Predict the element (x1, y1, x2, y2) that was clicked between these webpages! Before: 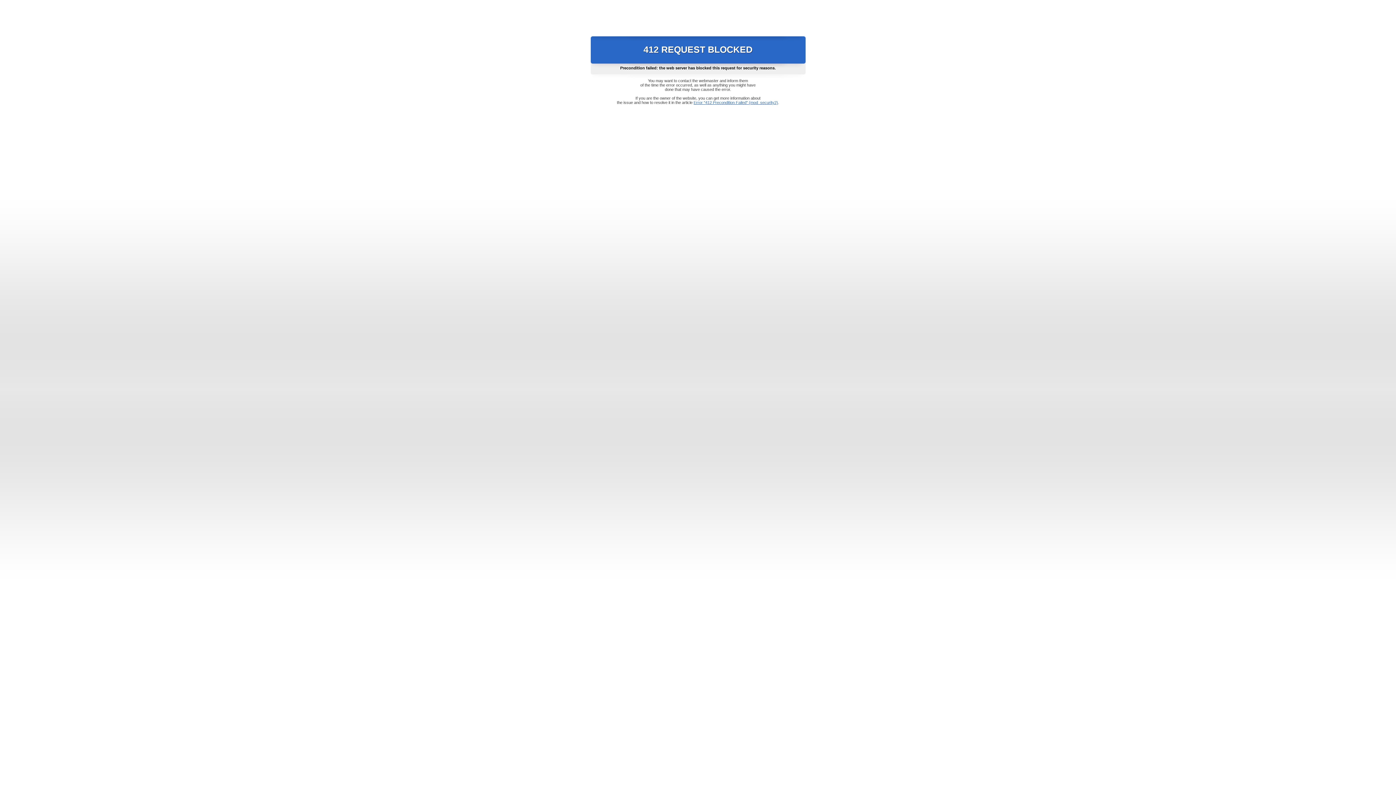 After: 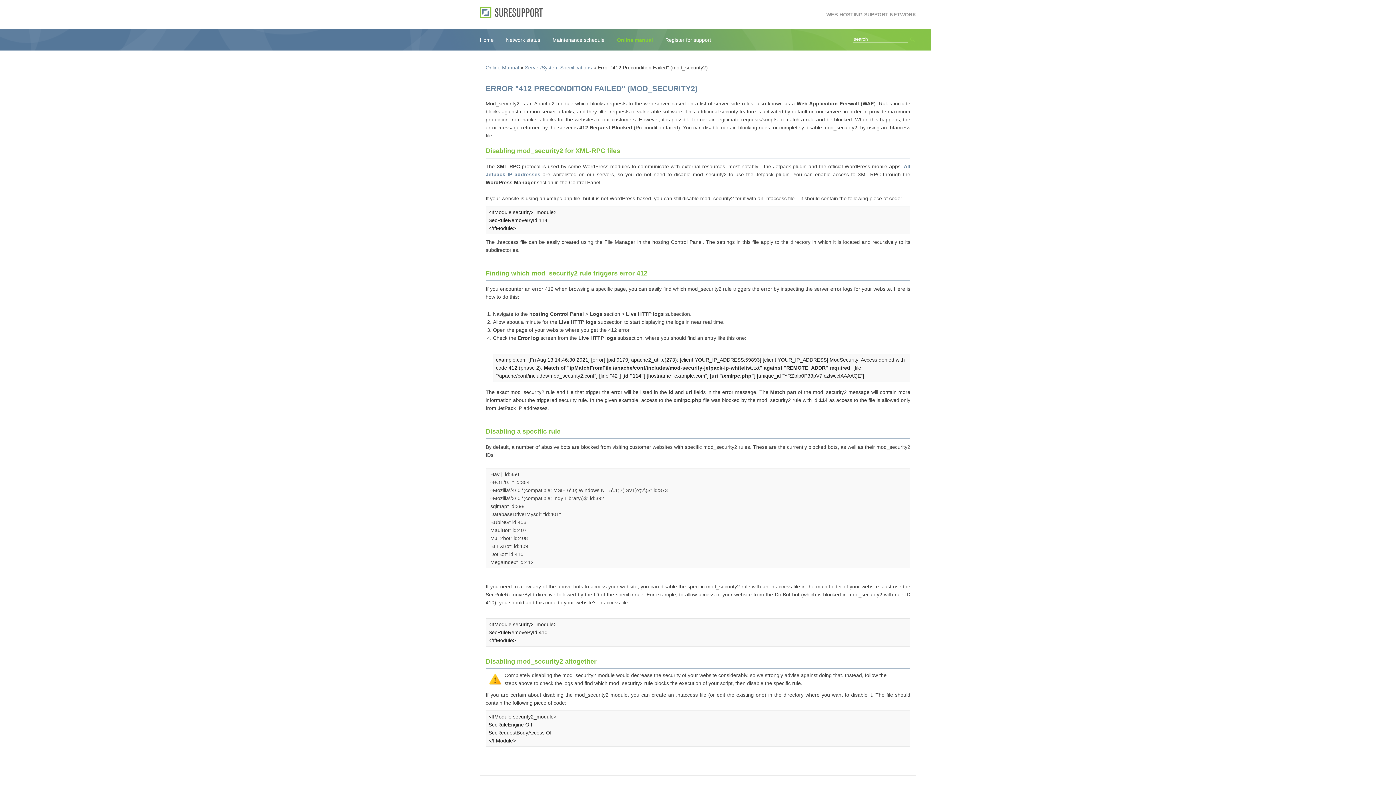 Action: bbox: (693, 100, 778, 104) label: Error "412 Precondition Failed" (mod_security2)